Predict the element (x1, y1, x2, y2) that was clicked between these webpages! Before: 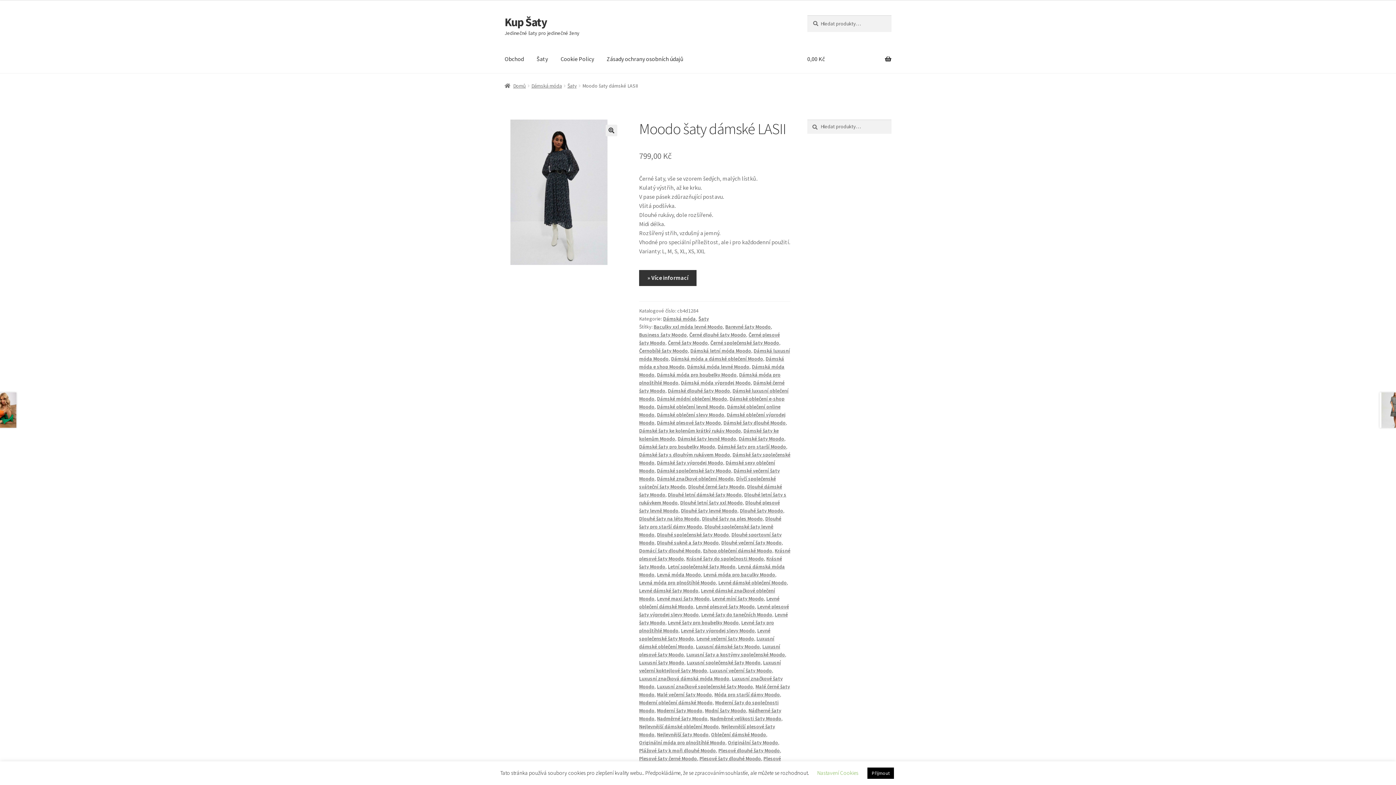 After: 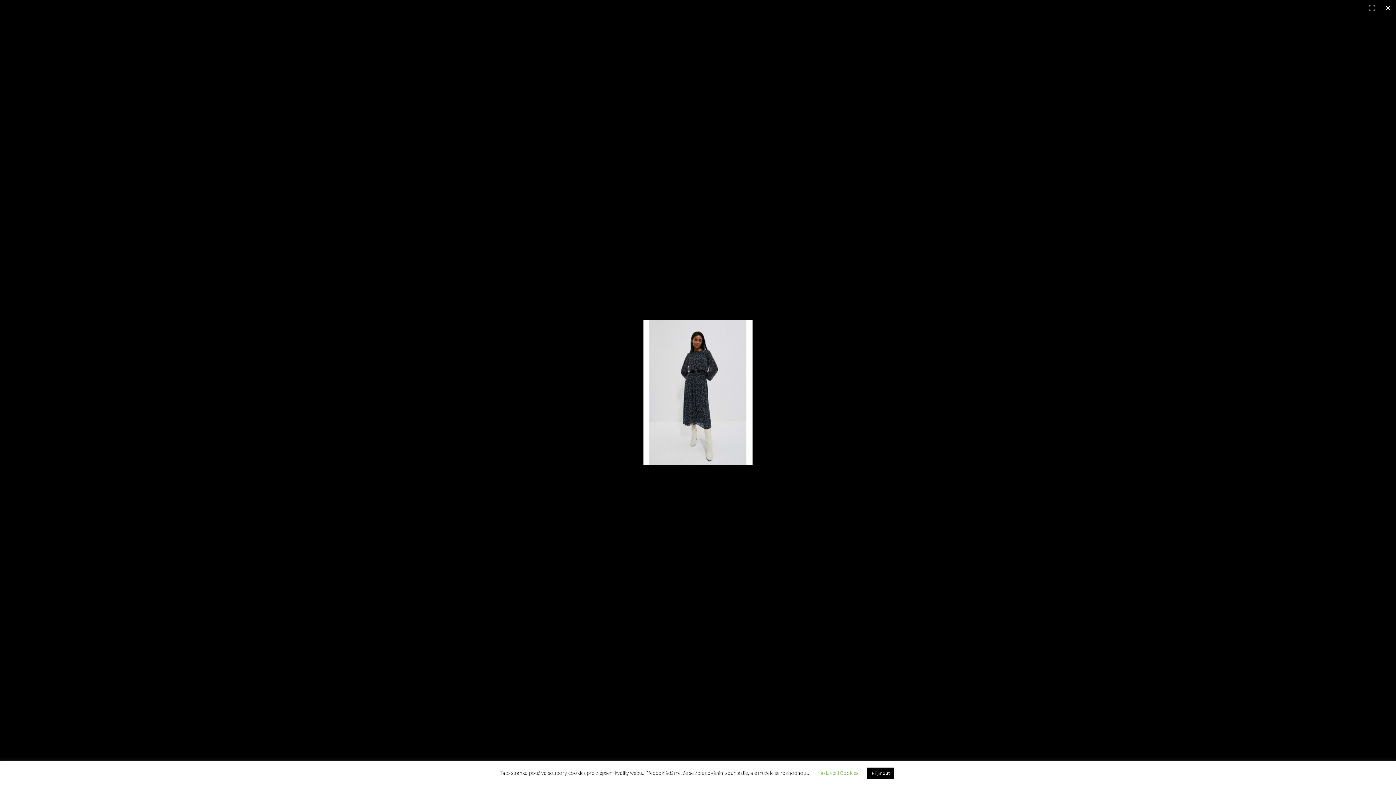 Action: bbox: (605, 124, 617, 136) label: 🔍